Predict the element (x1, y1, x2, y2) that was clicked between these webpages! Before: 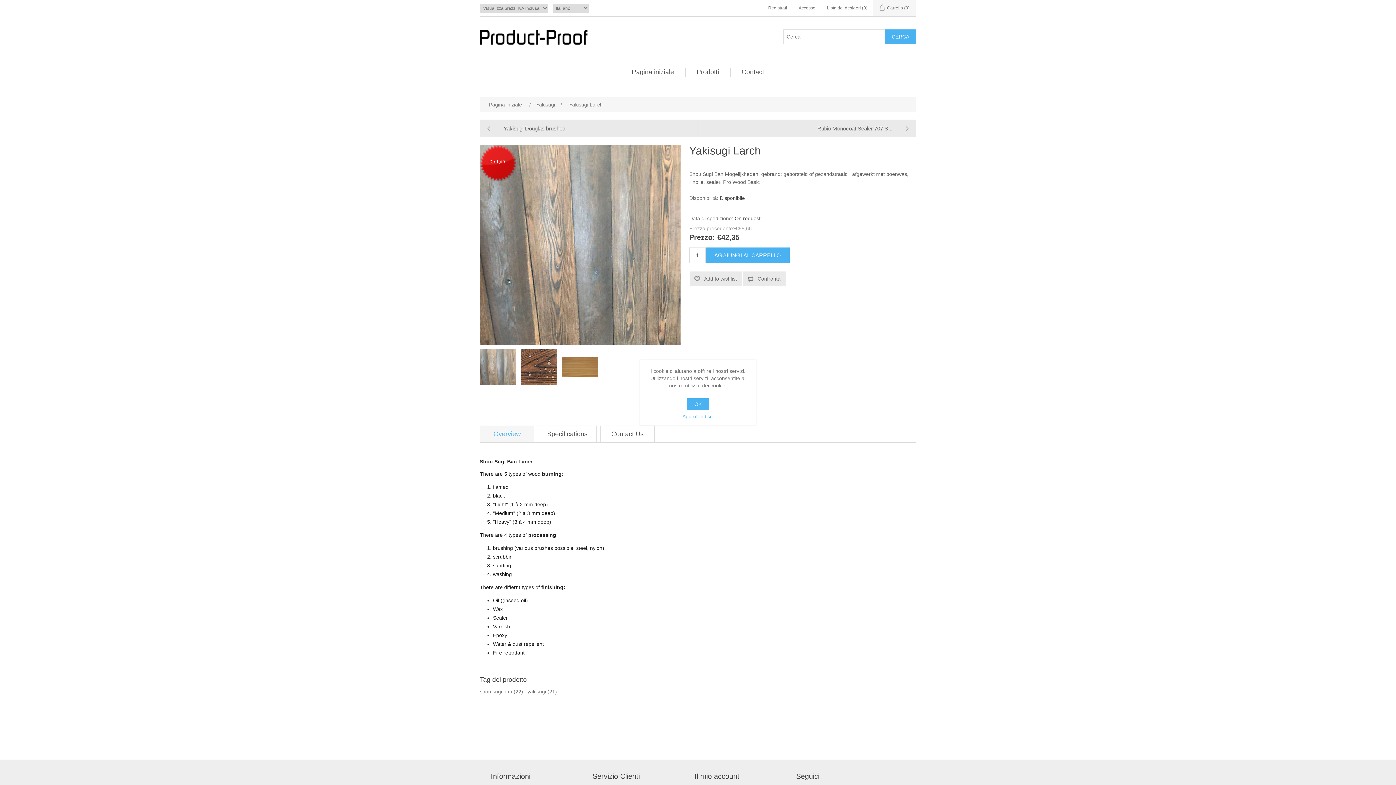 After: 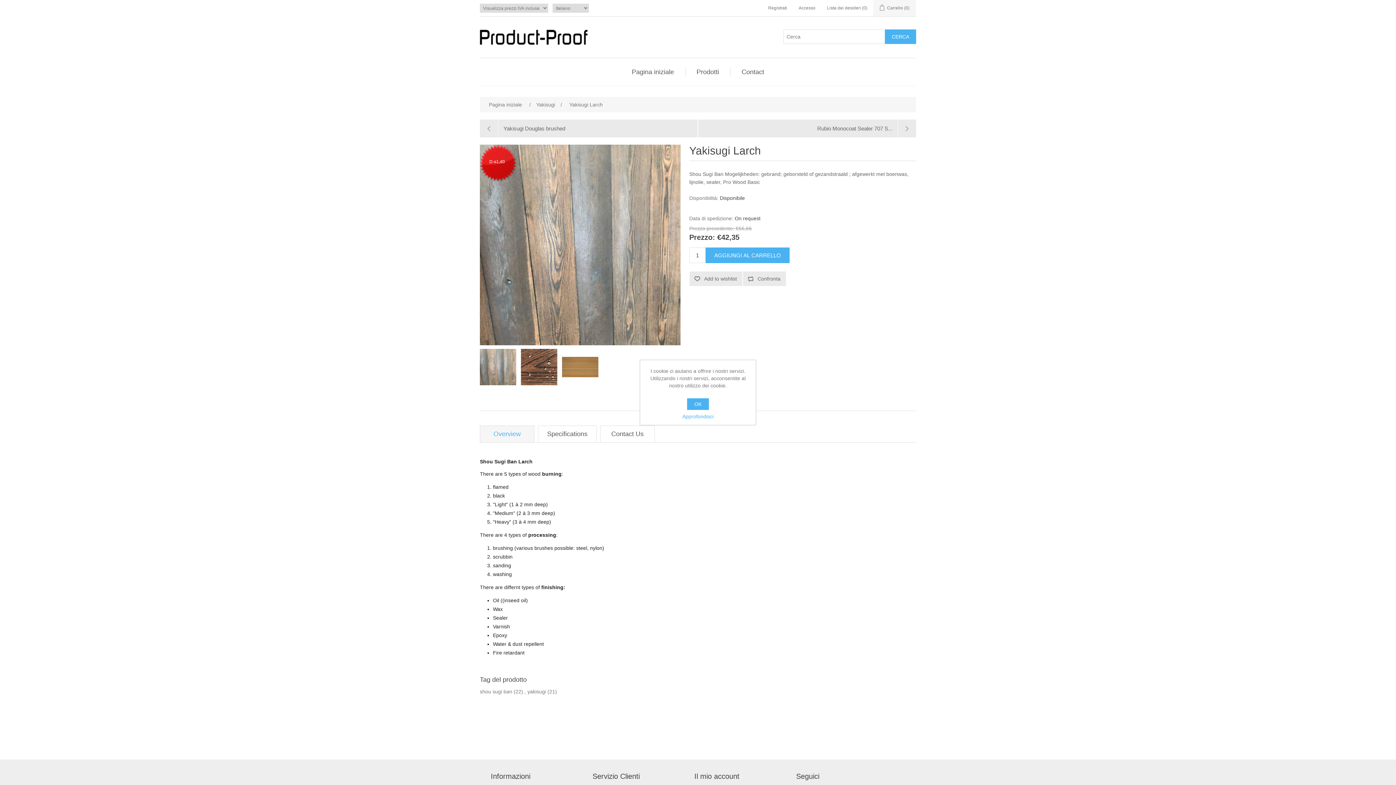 Action: bbox: (480, 349, 516, 385)